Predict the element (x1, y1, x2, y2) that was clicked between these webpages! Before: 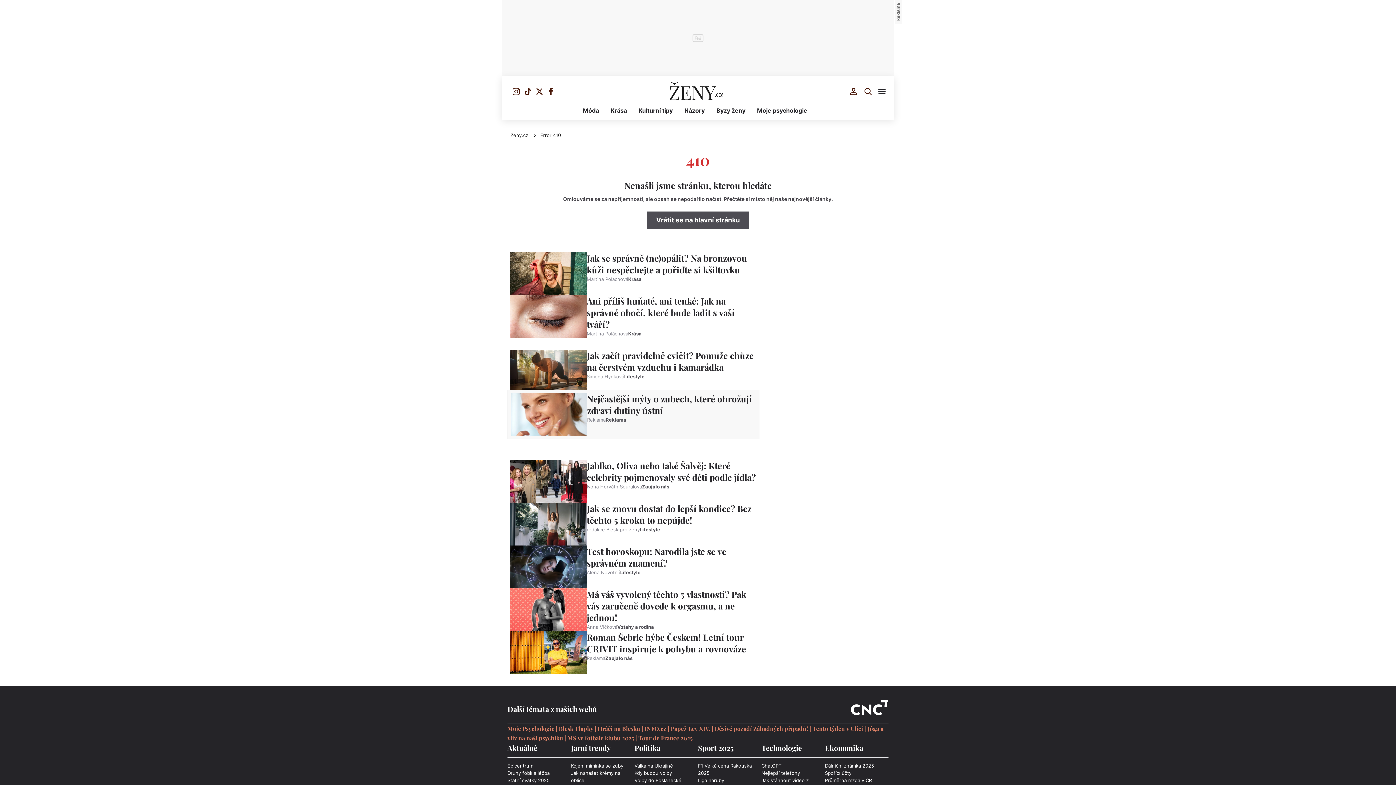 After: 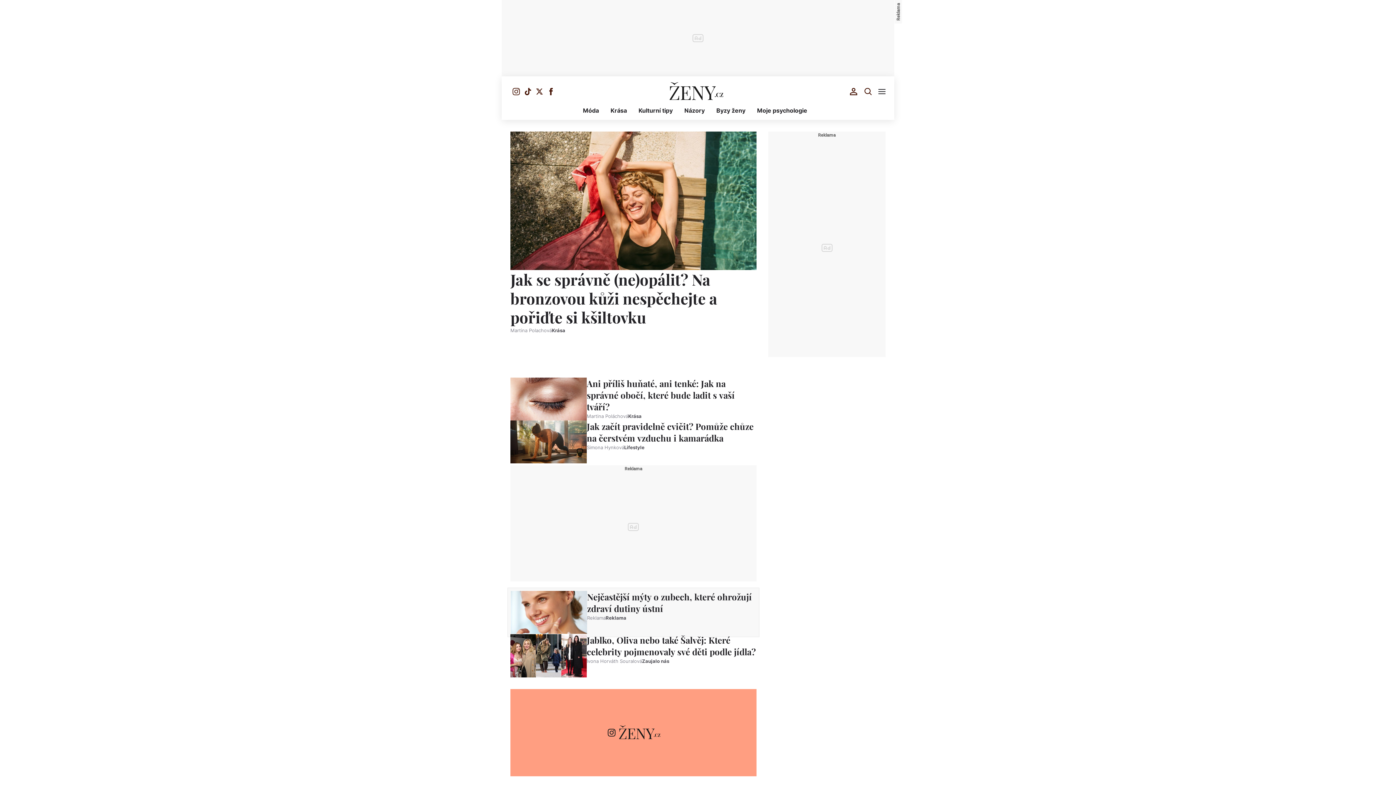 Action: label: Zeny.cz  bbox: (510, 132, 529, 138)